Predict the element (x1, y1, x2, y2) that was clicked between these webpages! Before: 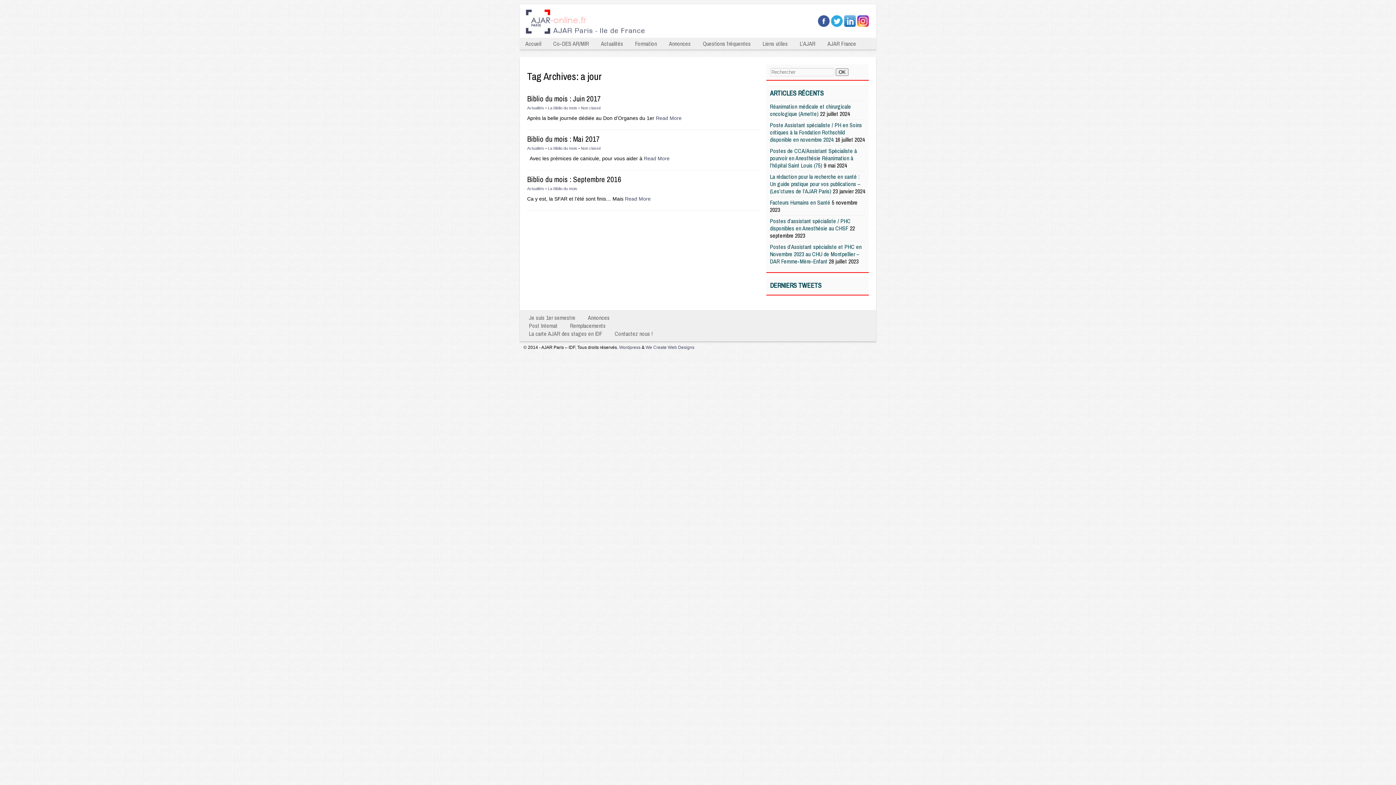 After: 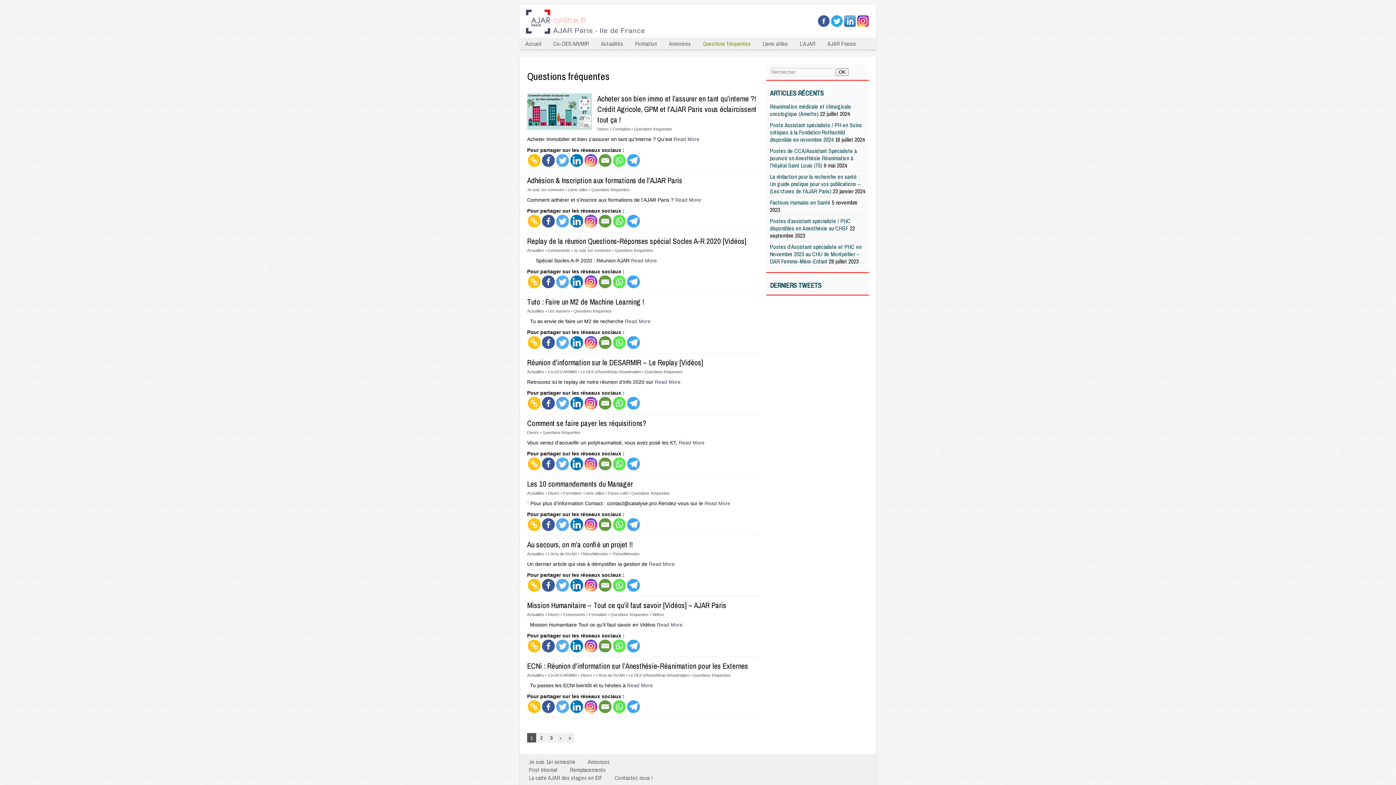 Action: label: Questions fréquentes bbox: (697, 37, 756, 49)